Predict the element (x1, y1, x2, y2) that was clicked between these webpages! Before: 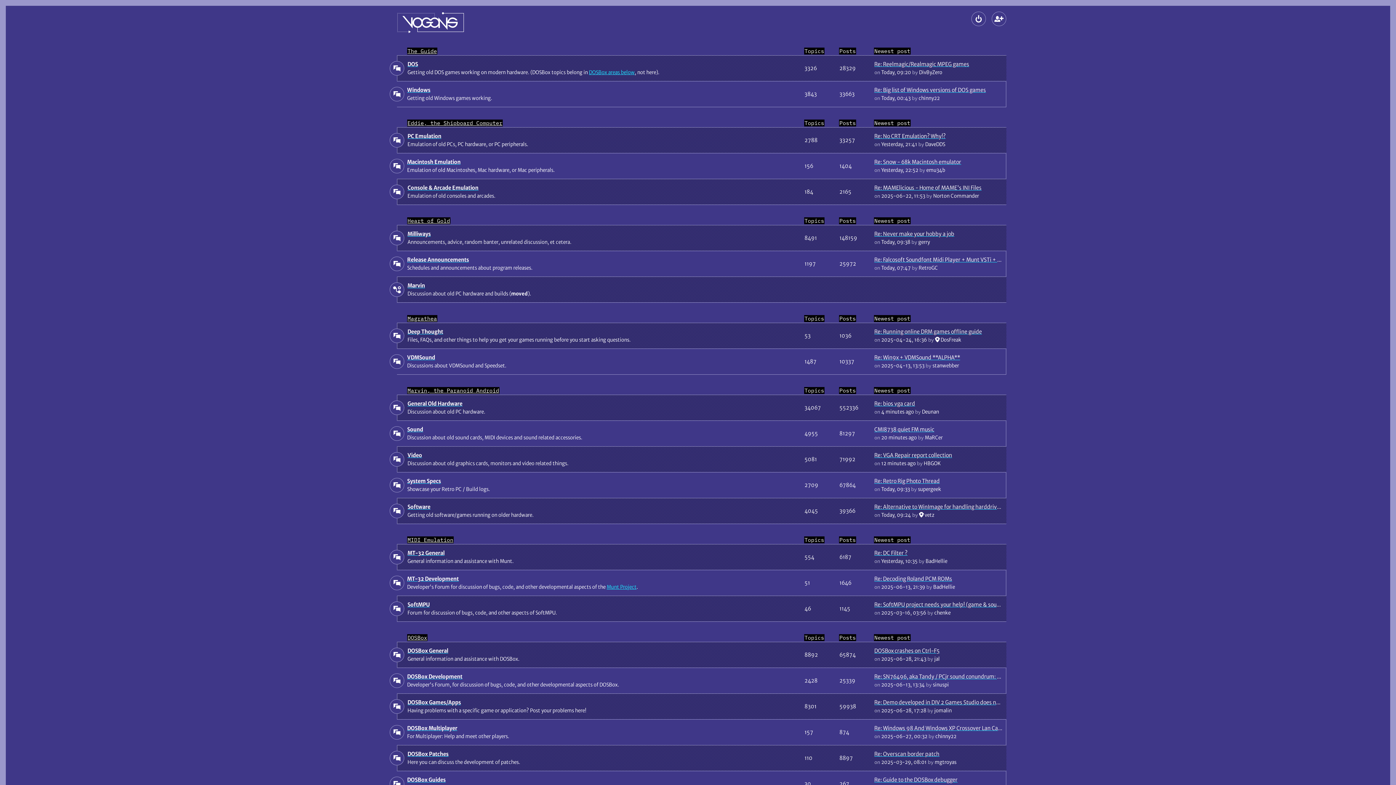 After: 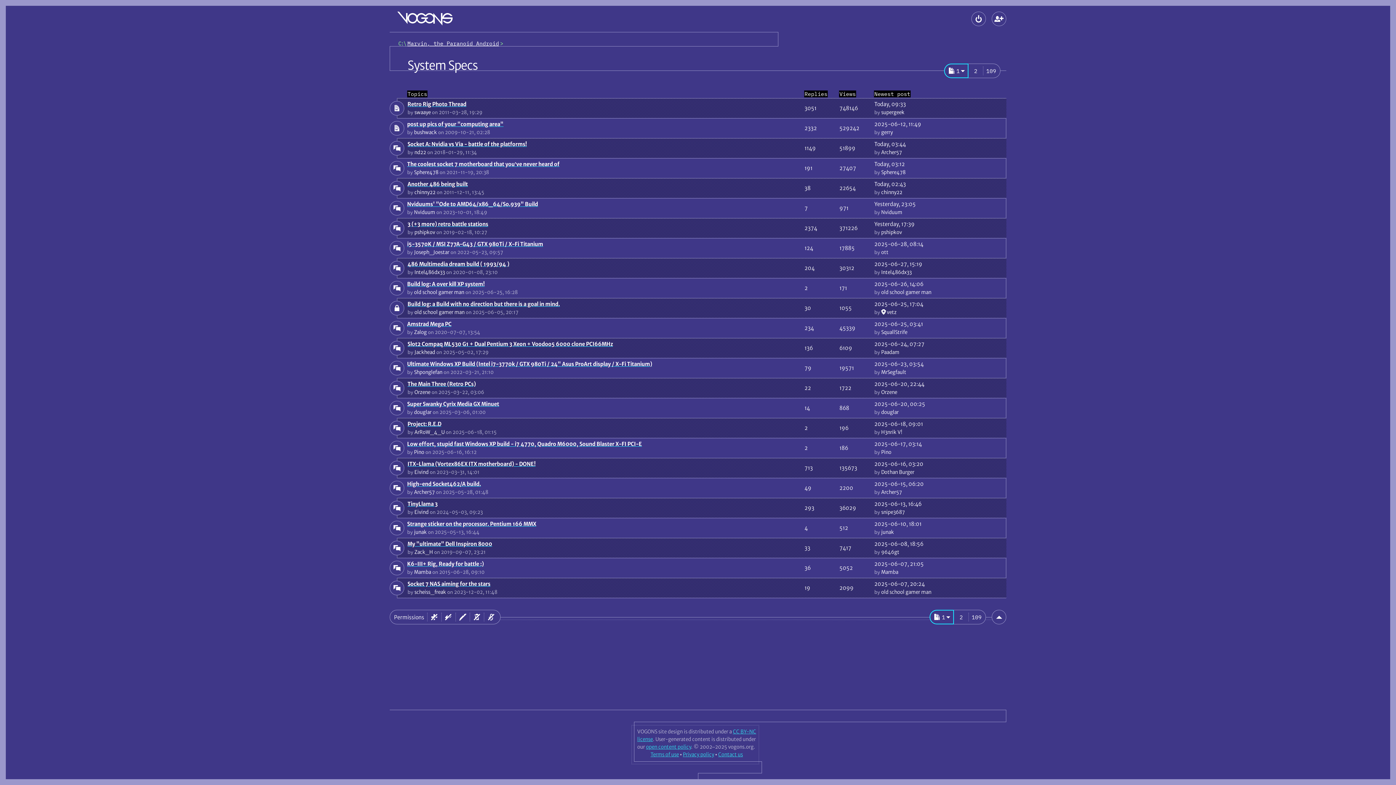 Action: bbox: (389, 478, 404, 492)